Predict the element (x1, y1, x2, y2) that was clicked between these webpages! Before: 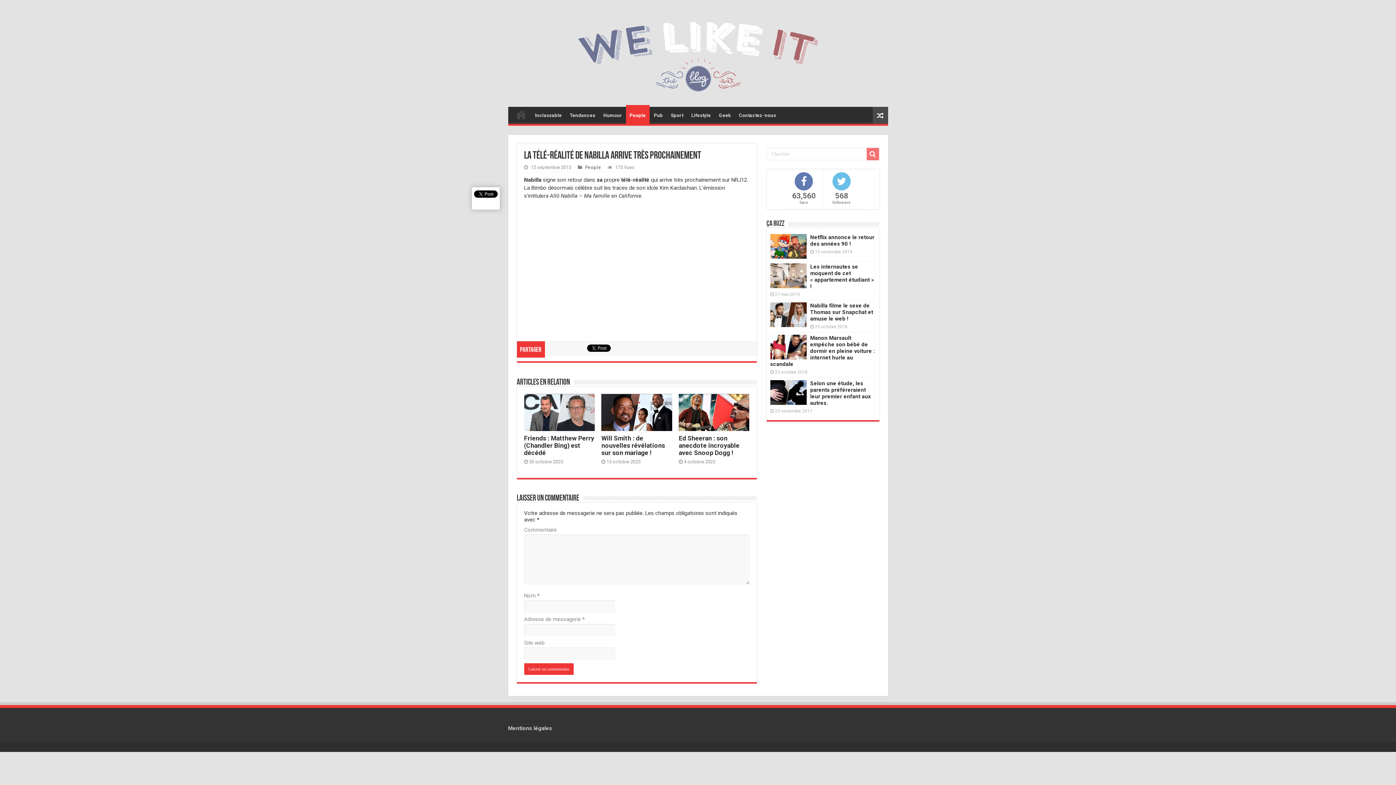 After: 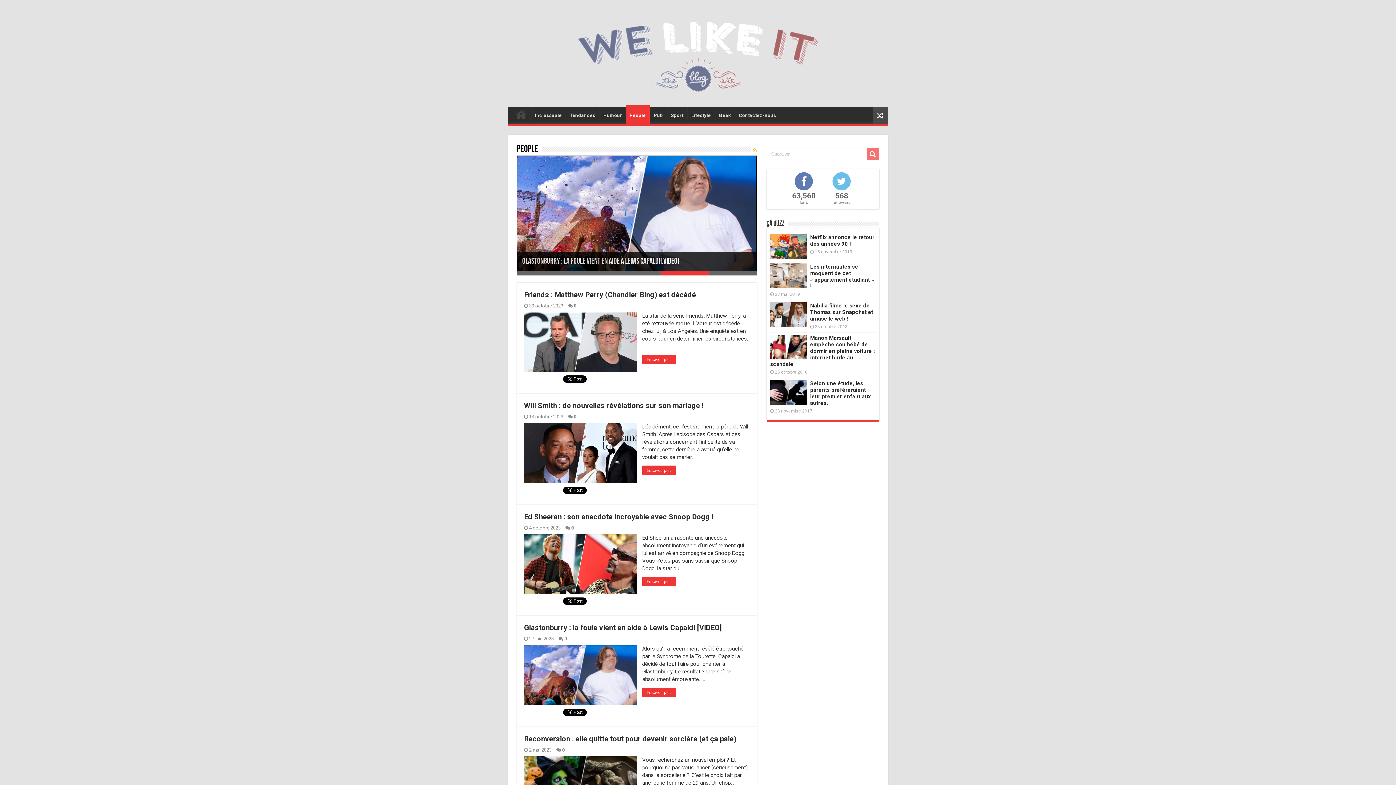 Action: label: People bbox: (585, 164, 601, 170)